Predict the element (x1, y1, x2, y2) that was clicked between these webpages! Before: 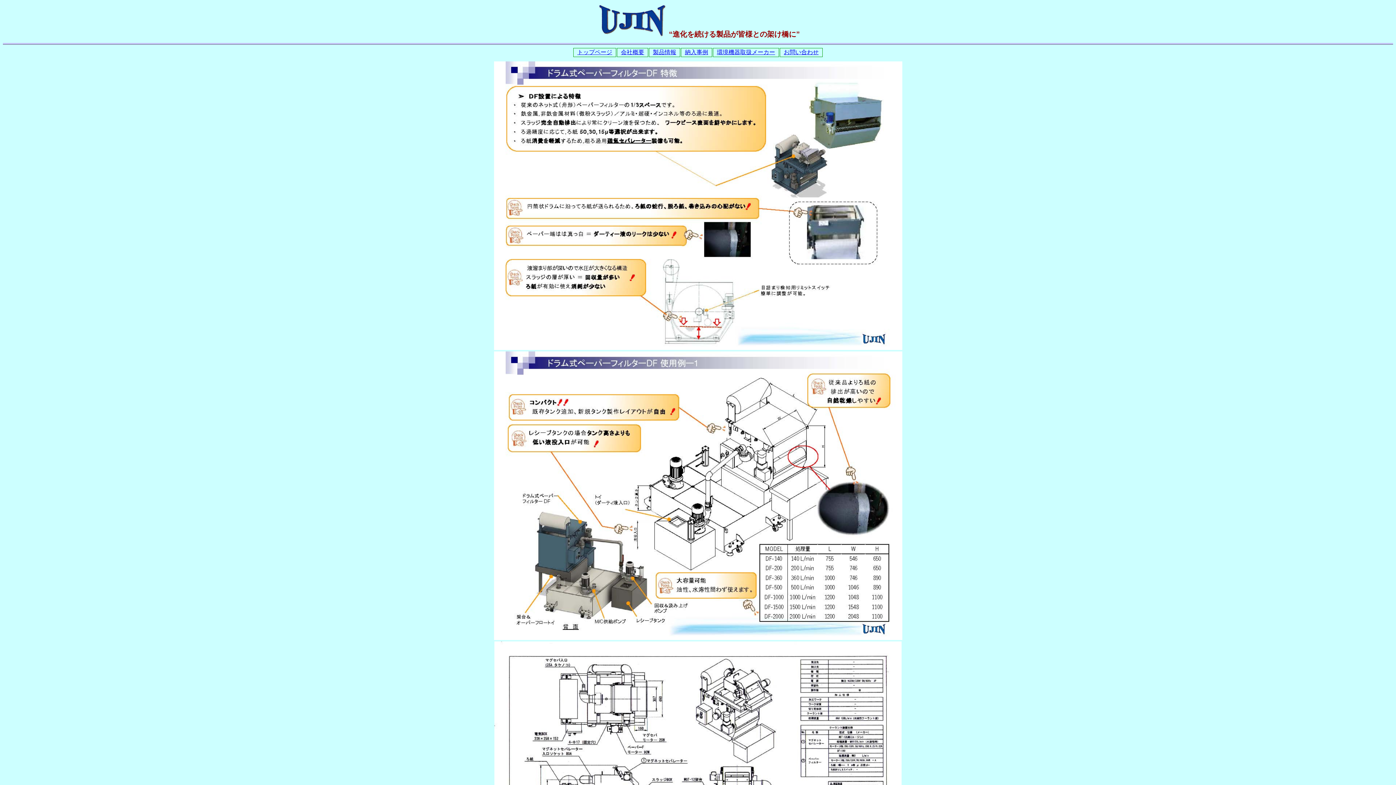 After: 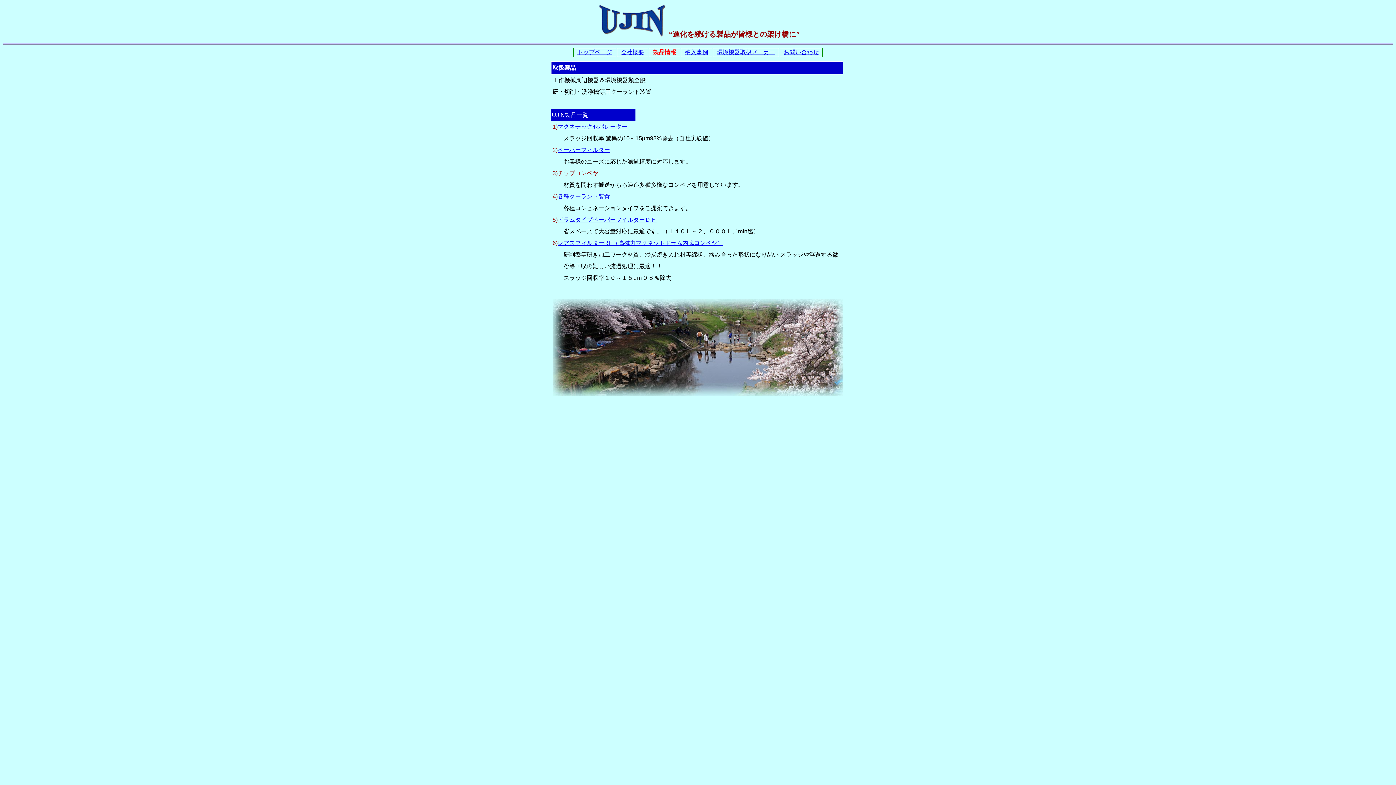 Action: label: 製品情報 bbox: (653, 49, 676, 55)